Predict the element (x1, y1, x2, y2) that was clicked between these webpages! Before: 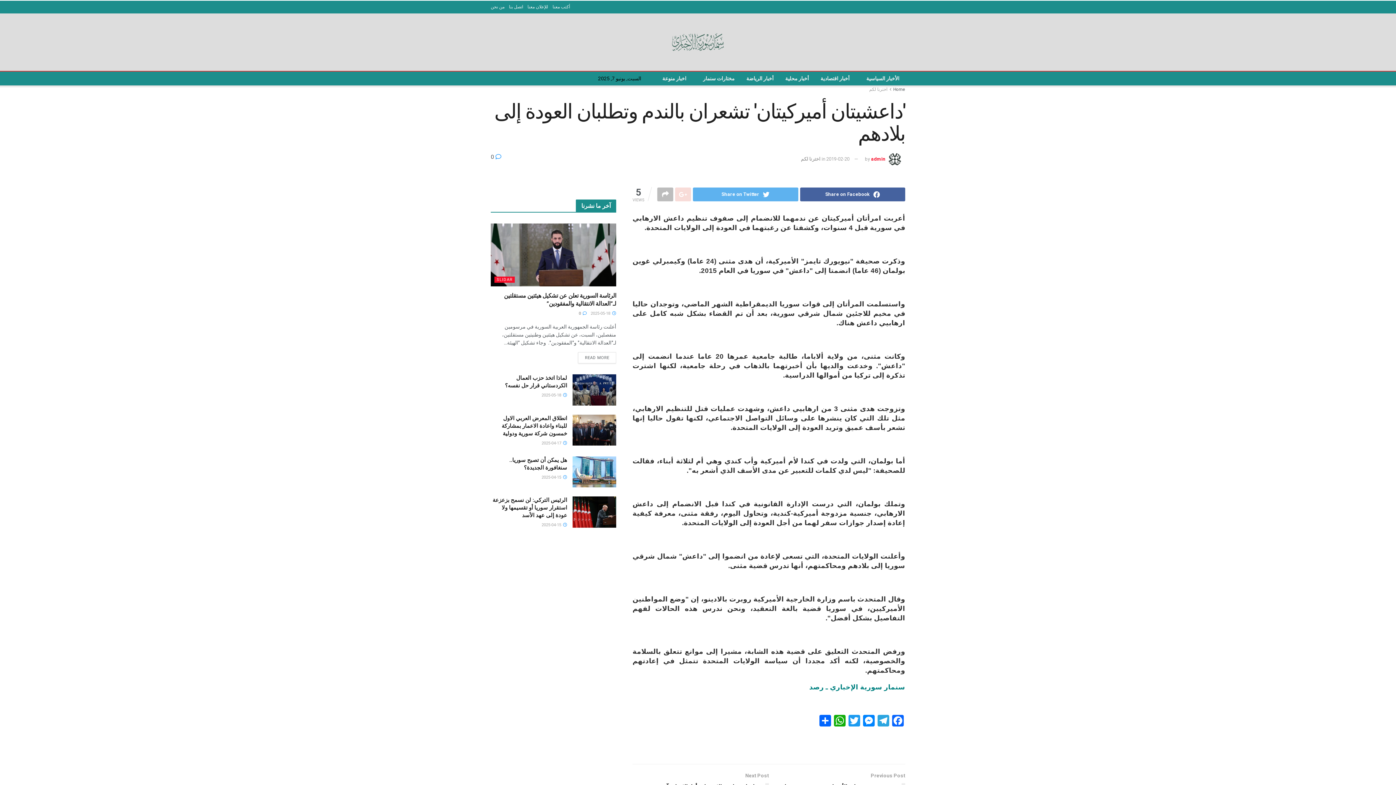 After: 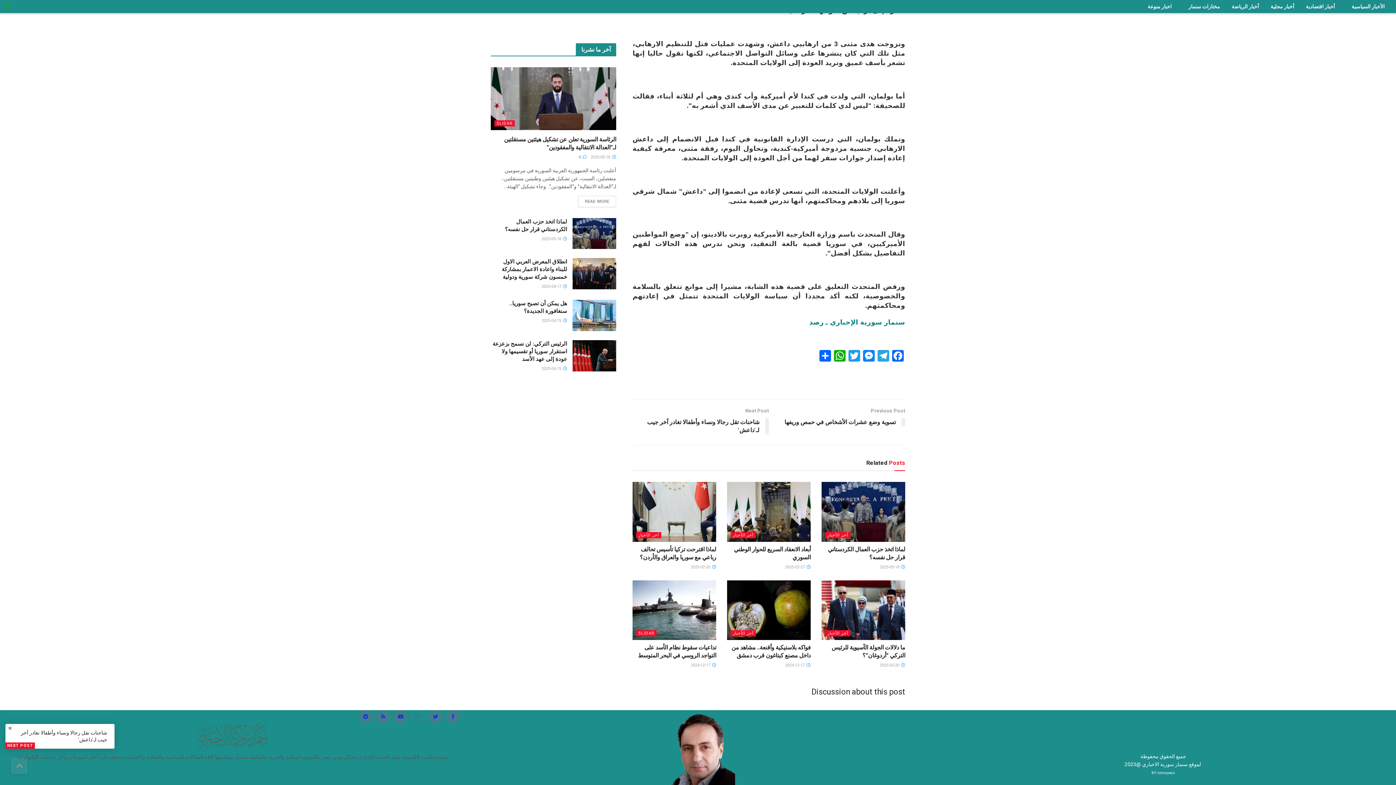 Action: label:  0 bbox: (490, 153, 502, 160)